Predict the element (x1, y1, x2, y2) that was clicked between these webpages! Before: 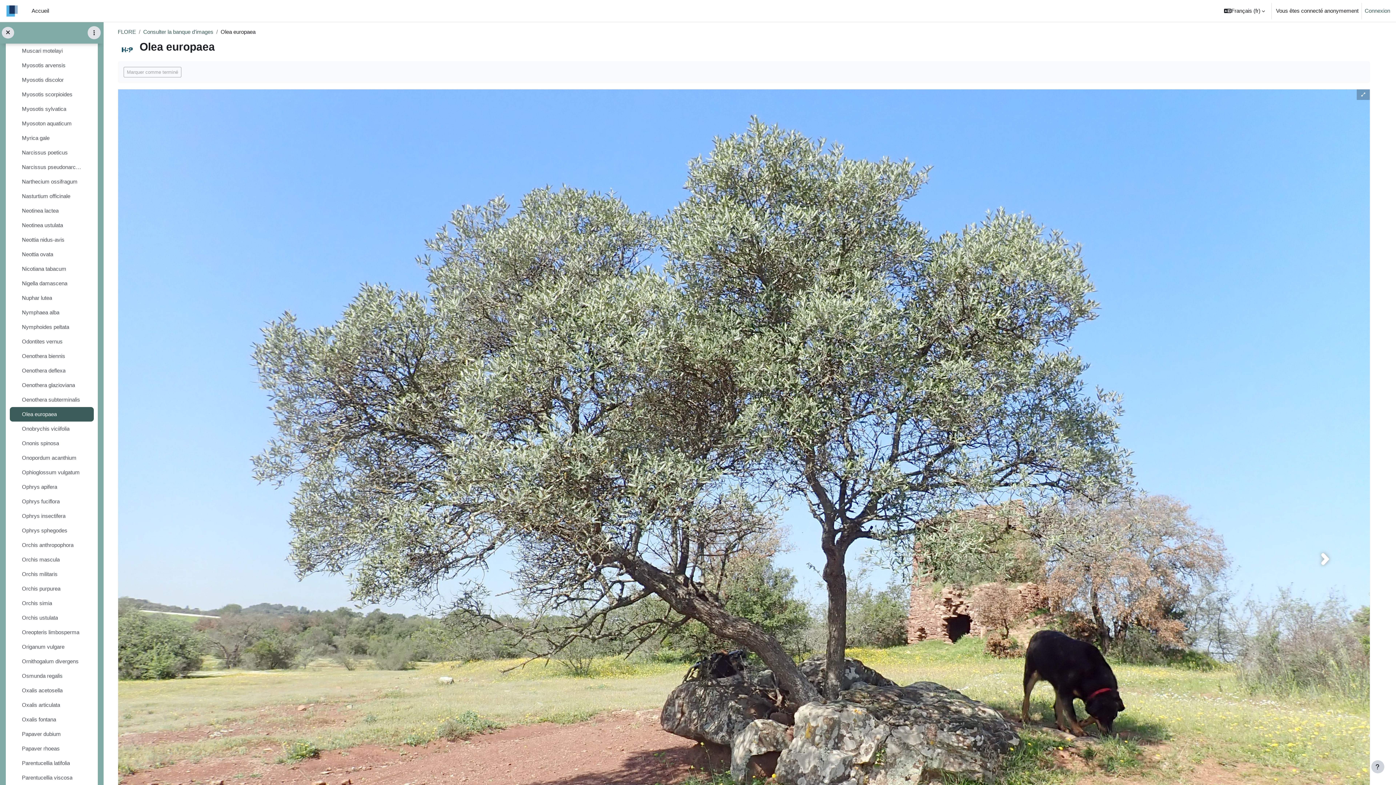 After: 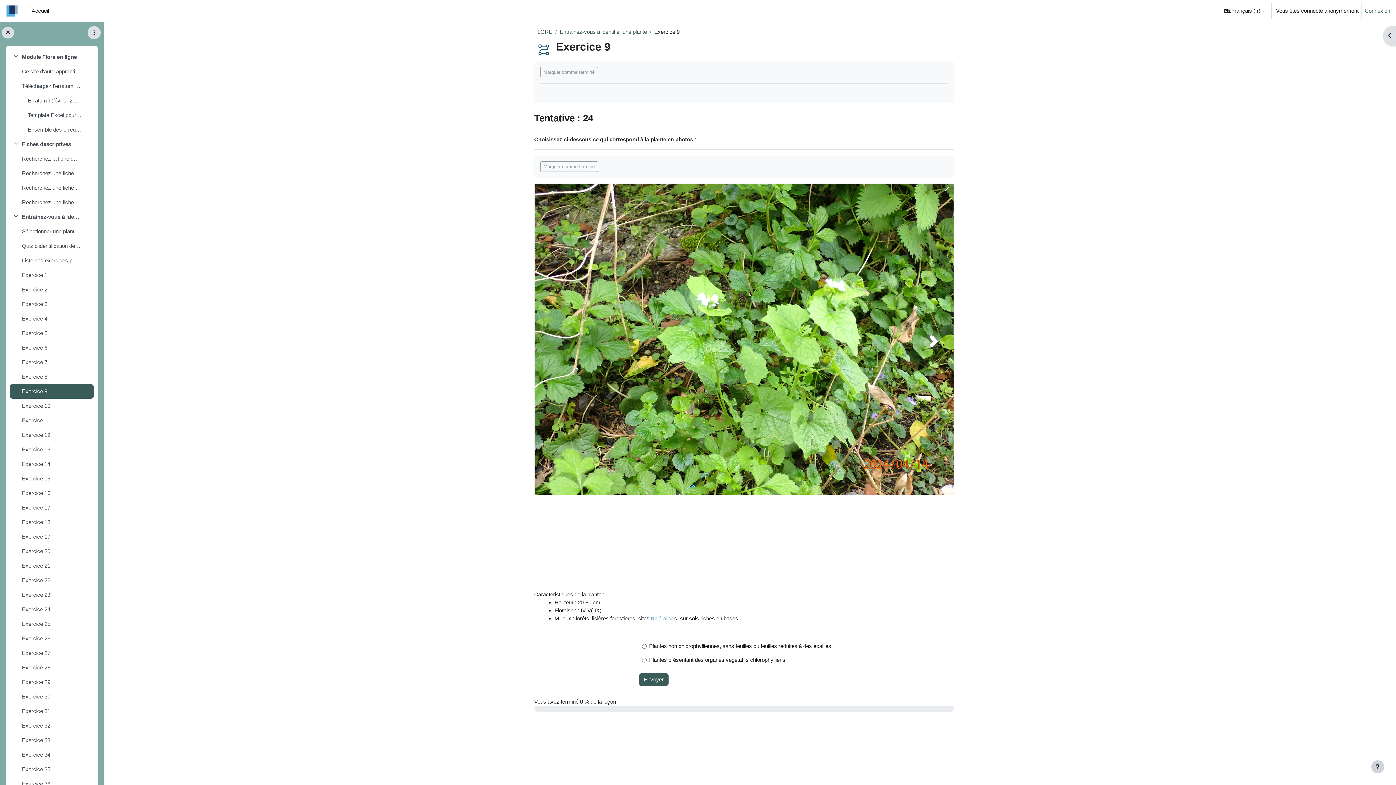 Action: label: Exercice 9 bbox: (21, 387, 47, 395)